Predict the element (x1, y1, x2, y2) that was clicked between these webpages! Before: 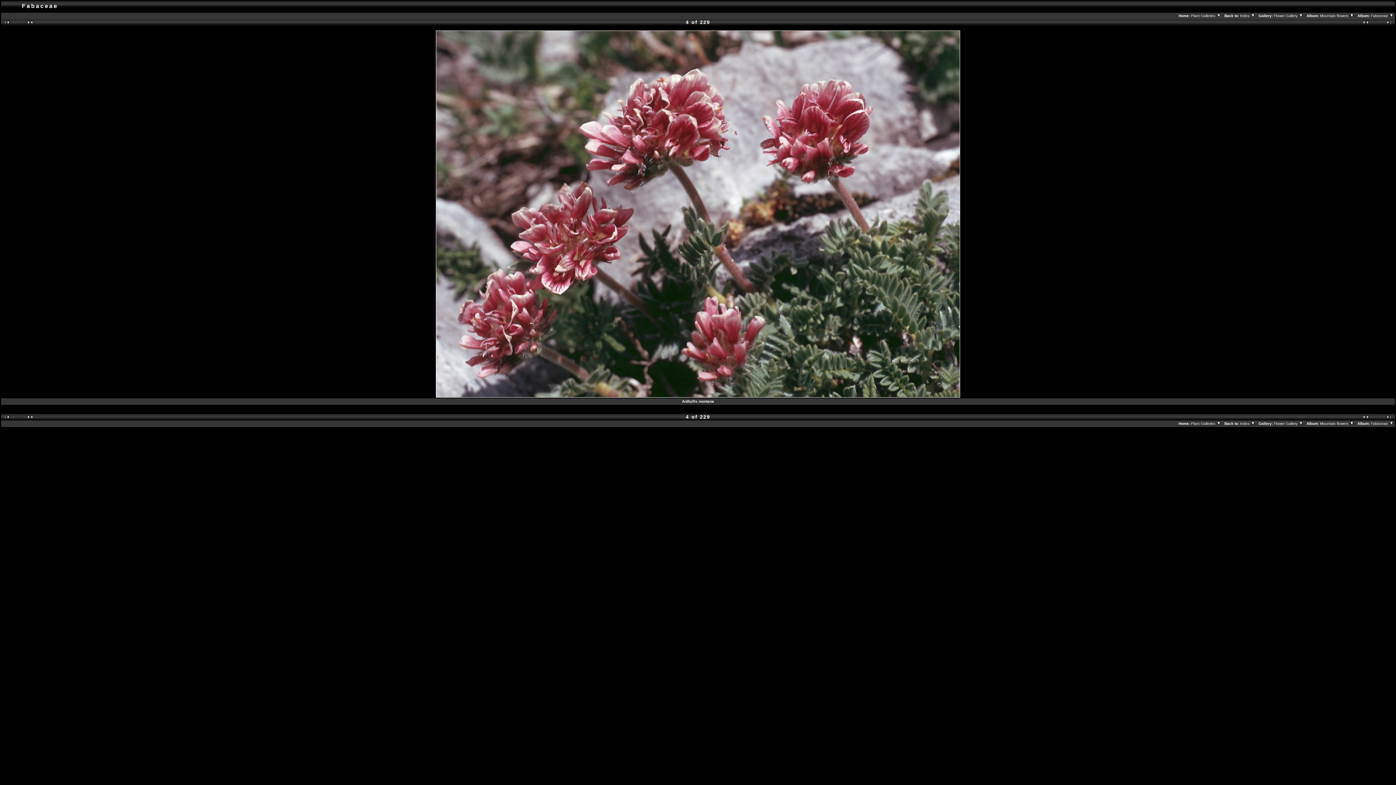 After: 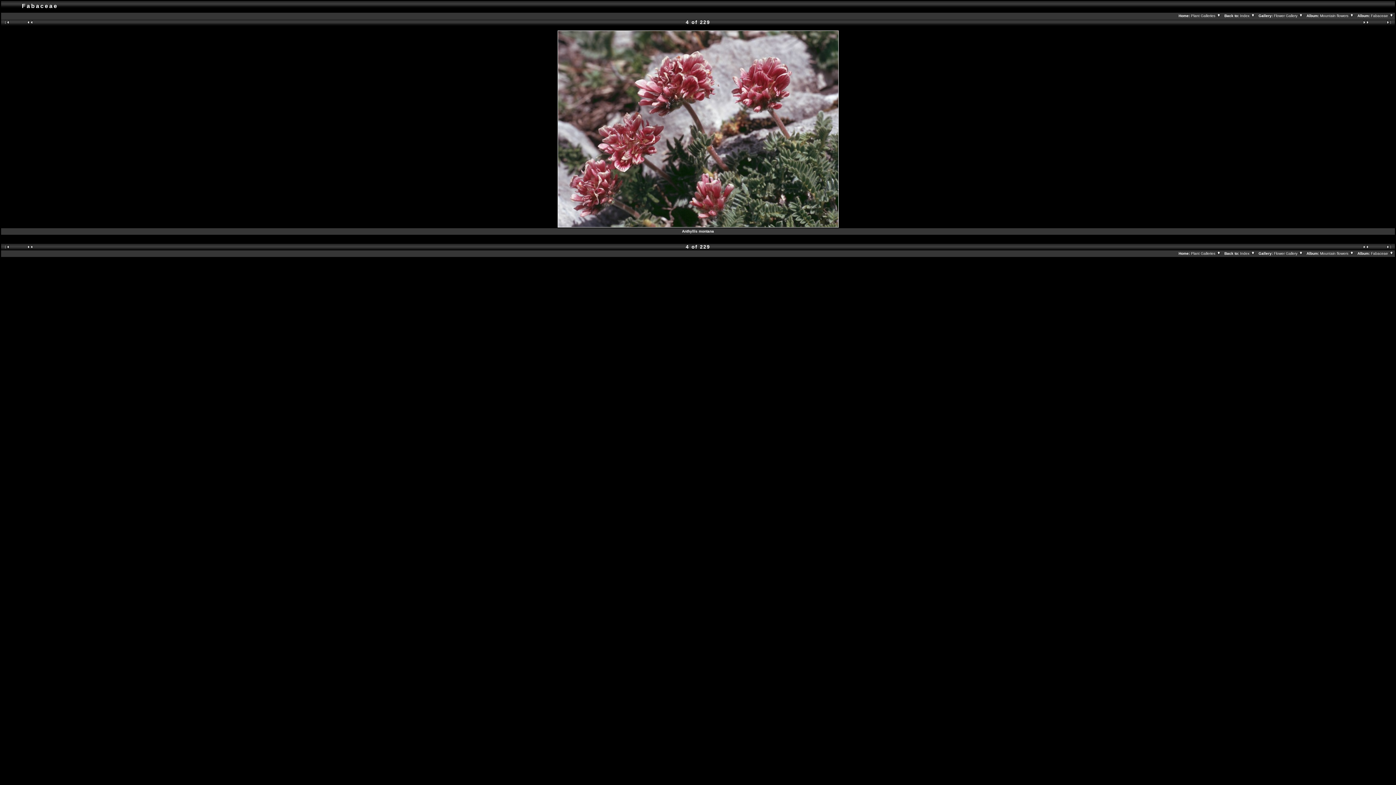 Action: bbox: (436, 393, 960, 398)